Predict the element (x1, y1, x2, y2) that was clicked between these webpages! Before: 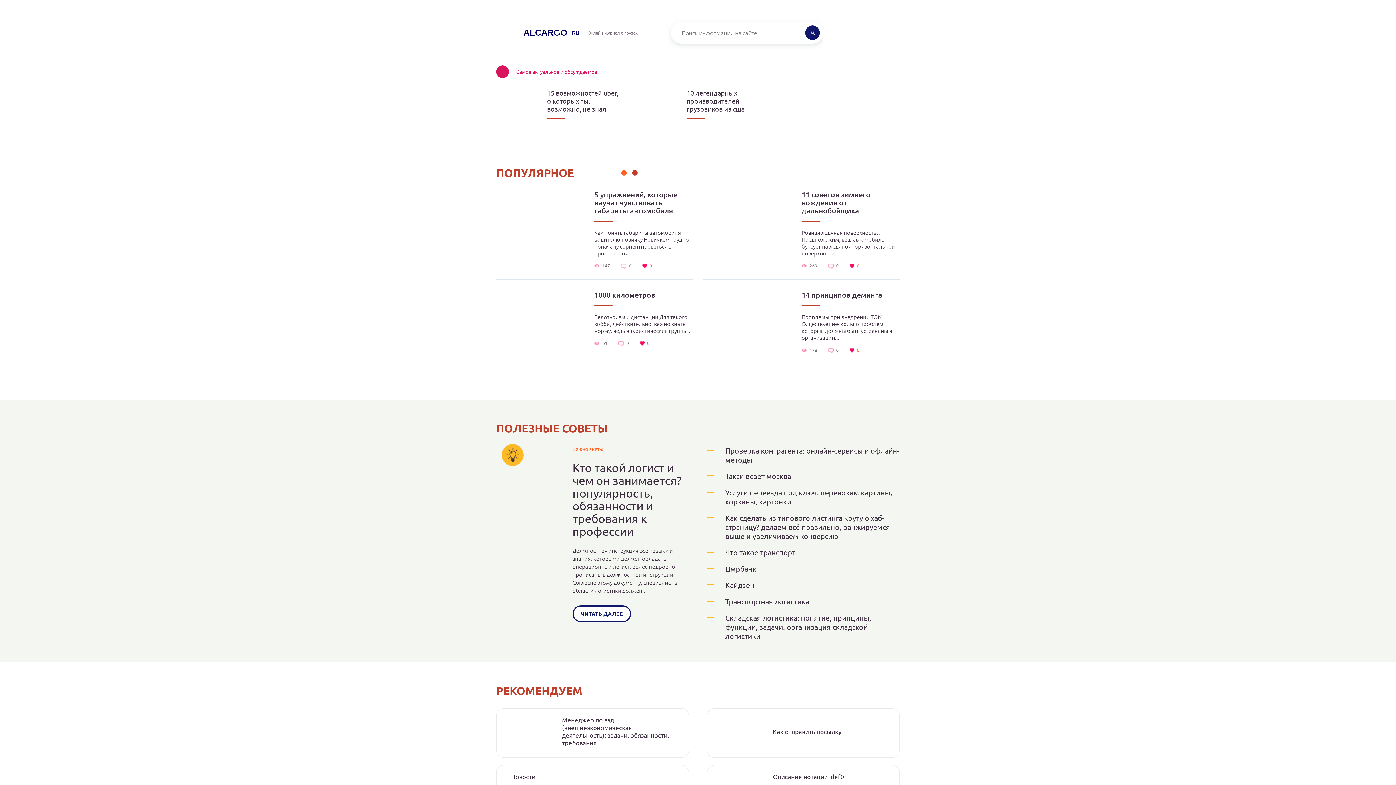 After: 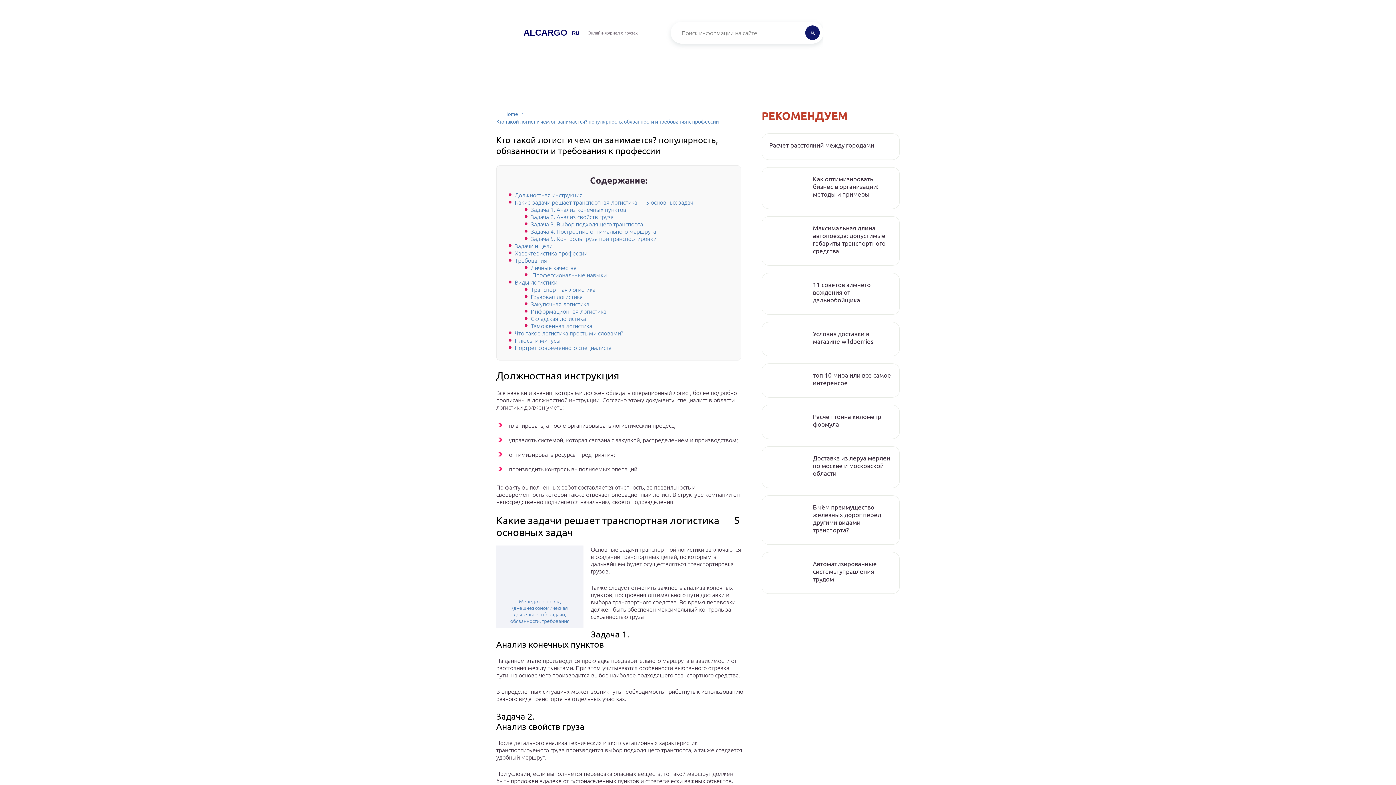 Action: bbox: (572, 605, 631, 622) label: ЧИТАТЬ ДАЛЕЕ